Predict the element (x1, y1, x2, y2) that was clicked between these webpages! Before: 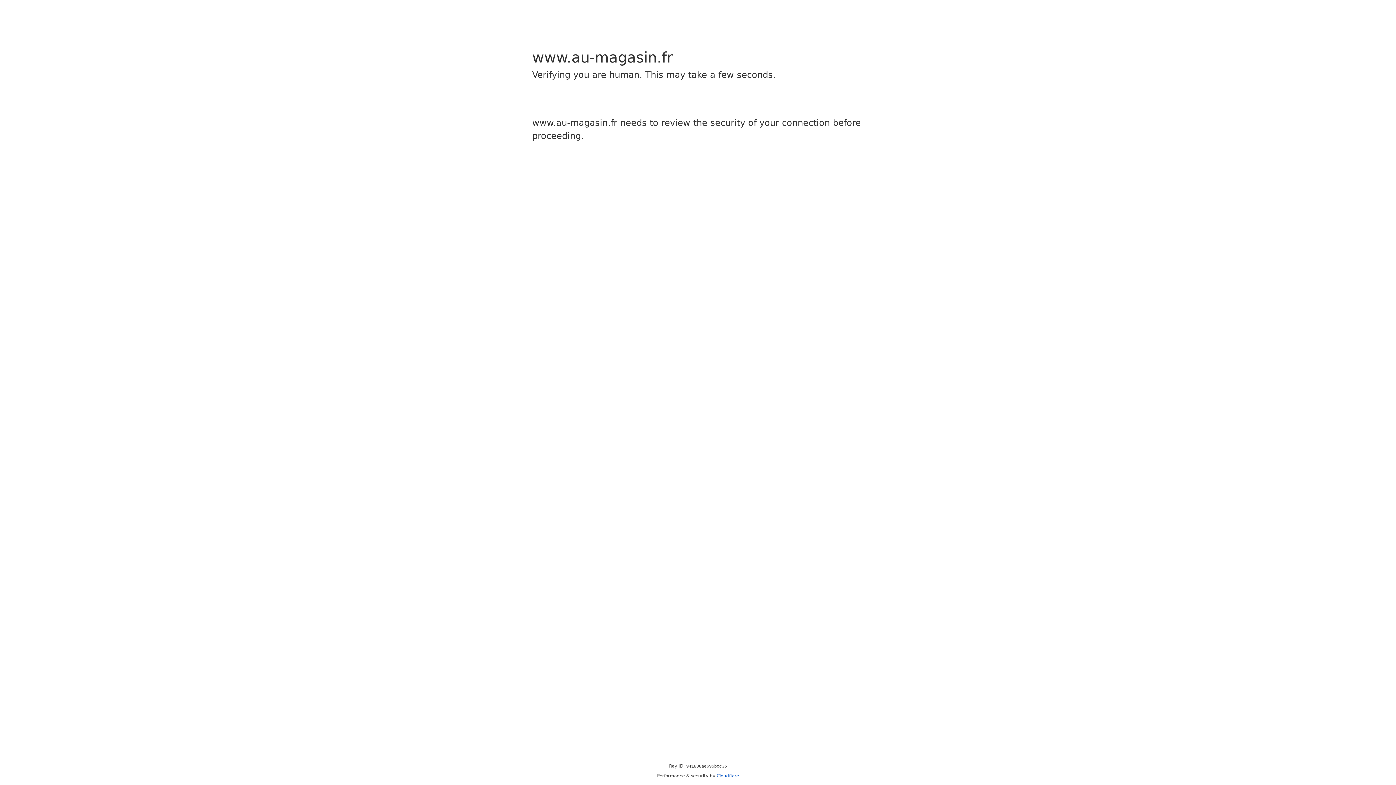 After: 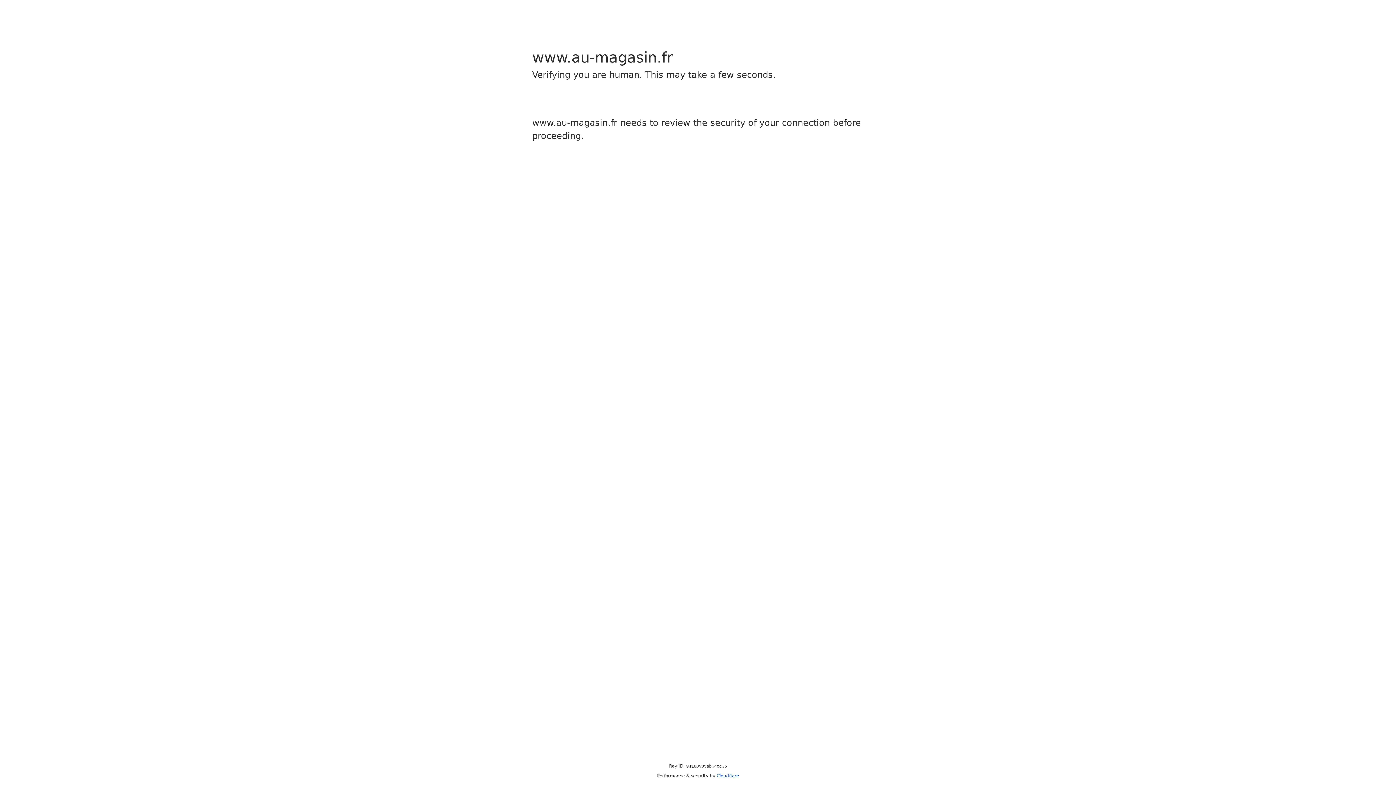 Action: label: Cloudflare bbox: (716, 773, 739, 778)